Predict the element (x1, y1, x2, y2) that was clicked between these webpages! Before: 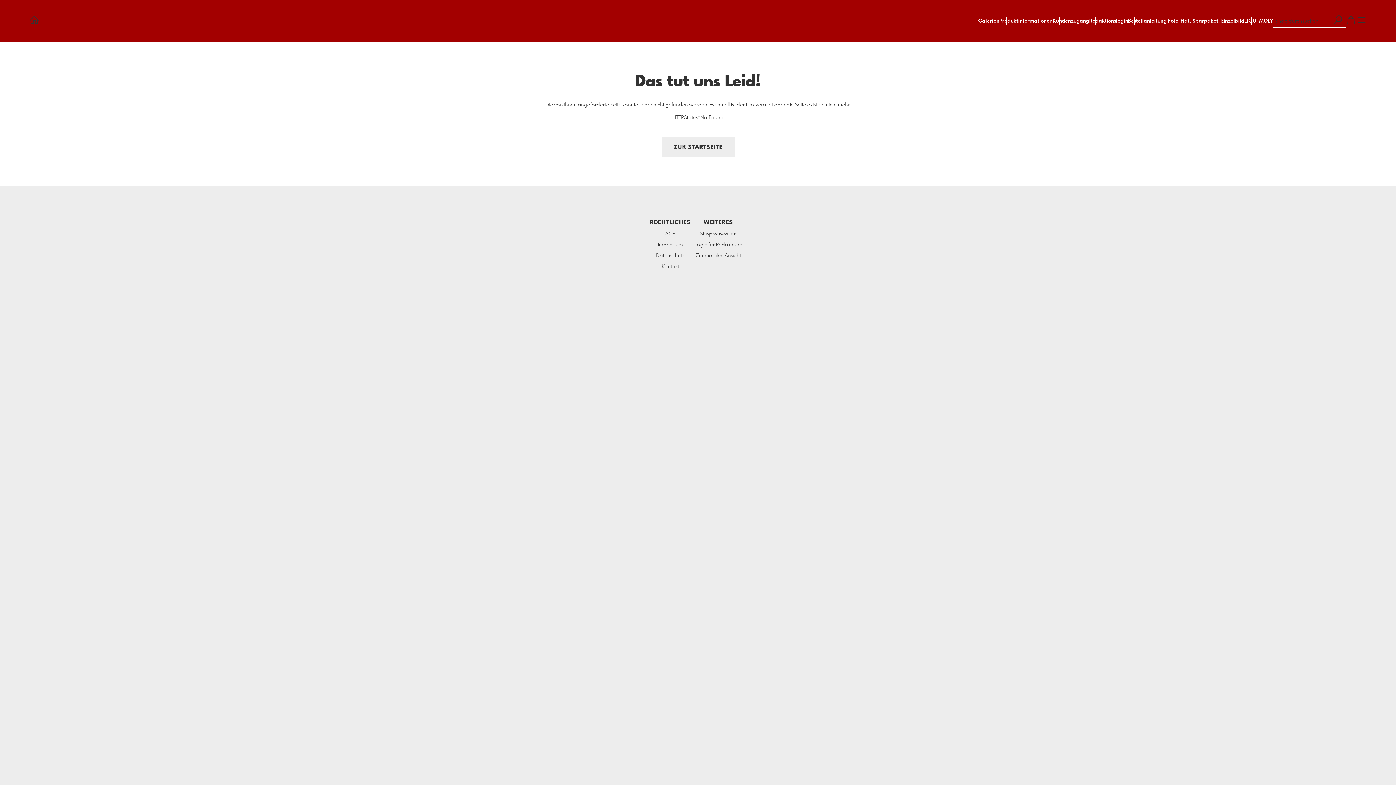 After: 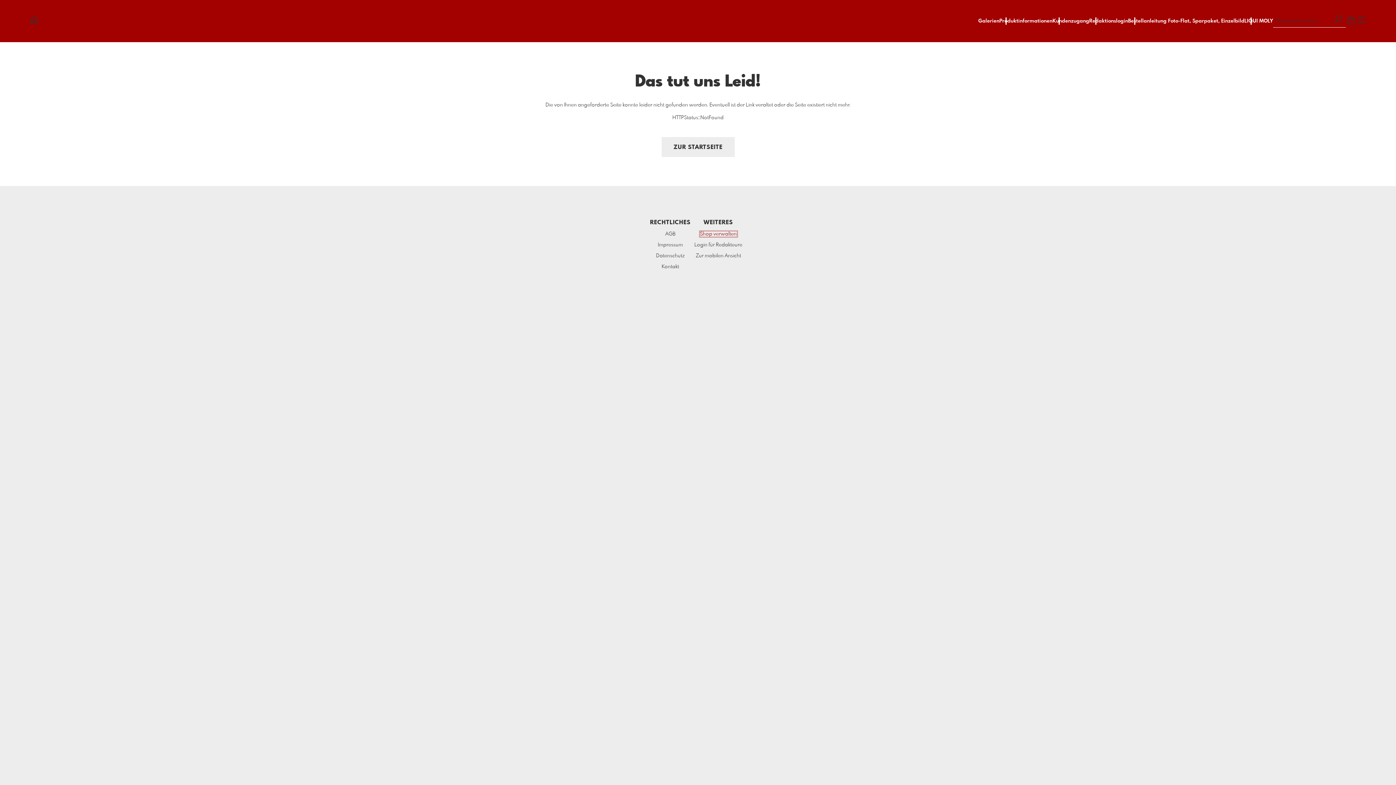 Action: bbox: (700, 231, 736, 236) label: Shop verwalten